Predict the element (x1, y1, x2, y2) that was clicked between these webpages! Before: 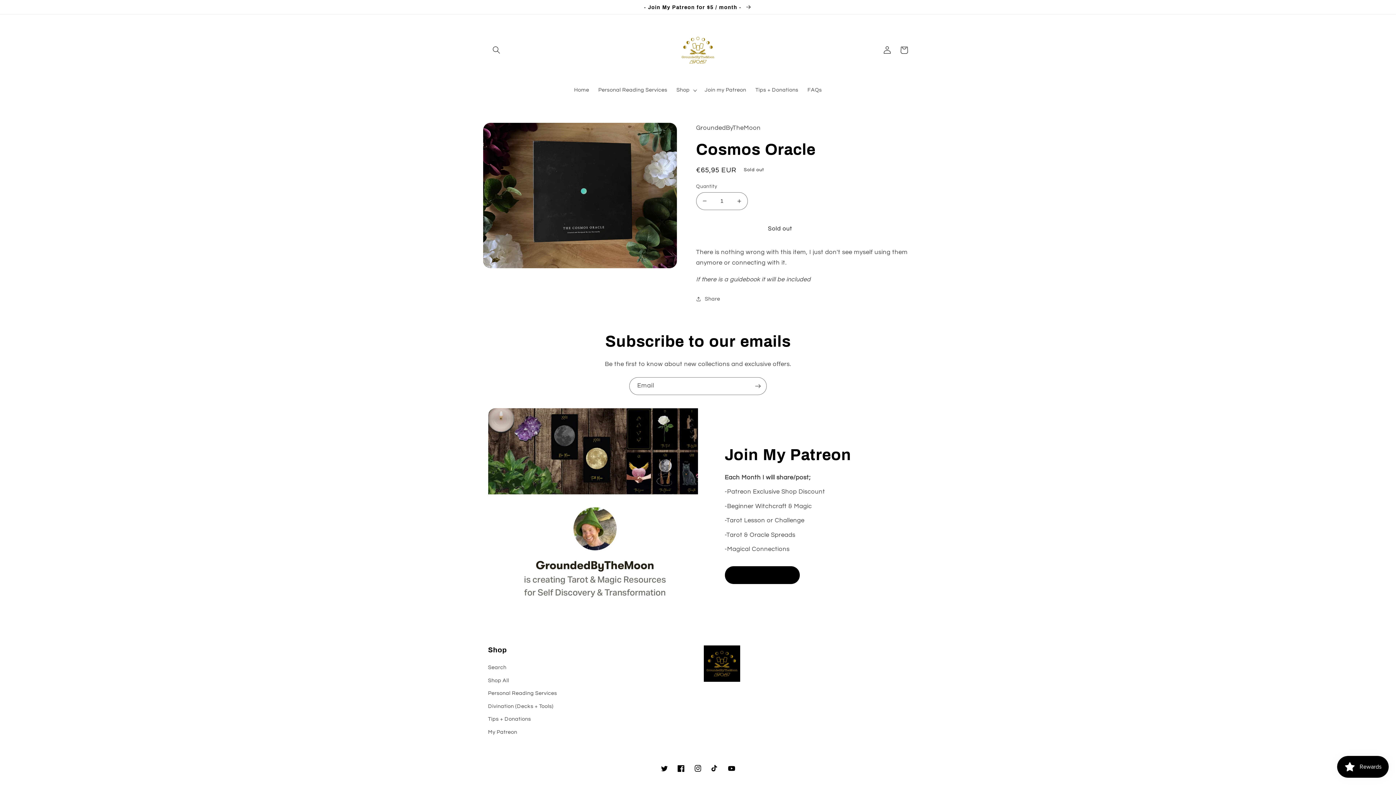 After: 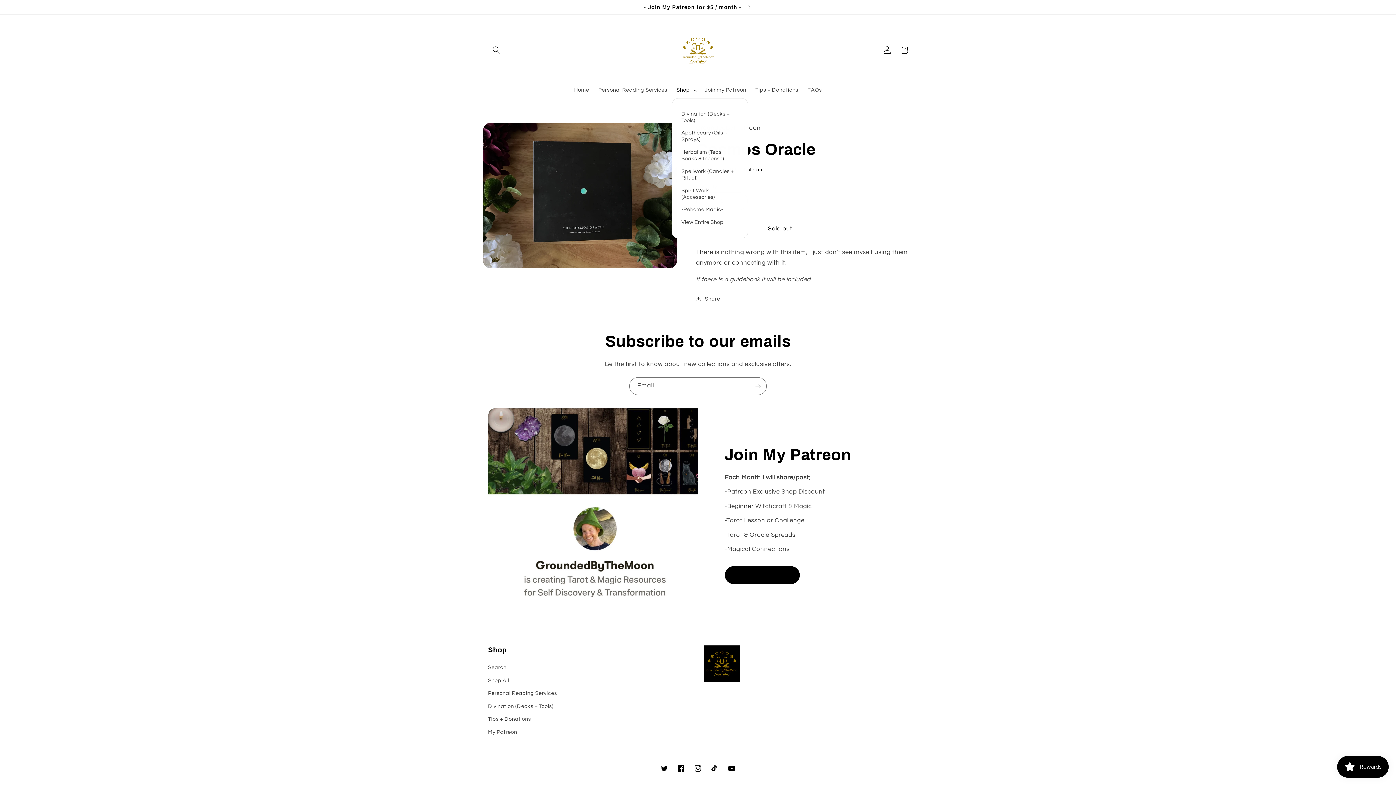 Action: label: Shop bbox: (672, 82, 700, 98)